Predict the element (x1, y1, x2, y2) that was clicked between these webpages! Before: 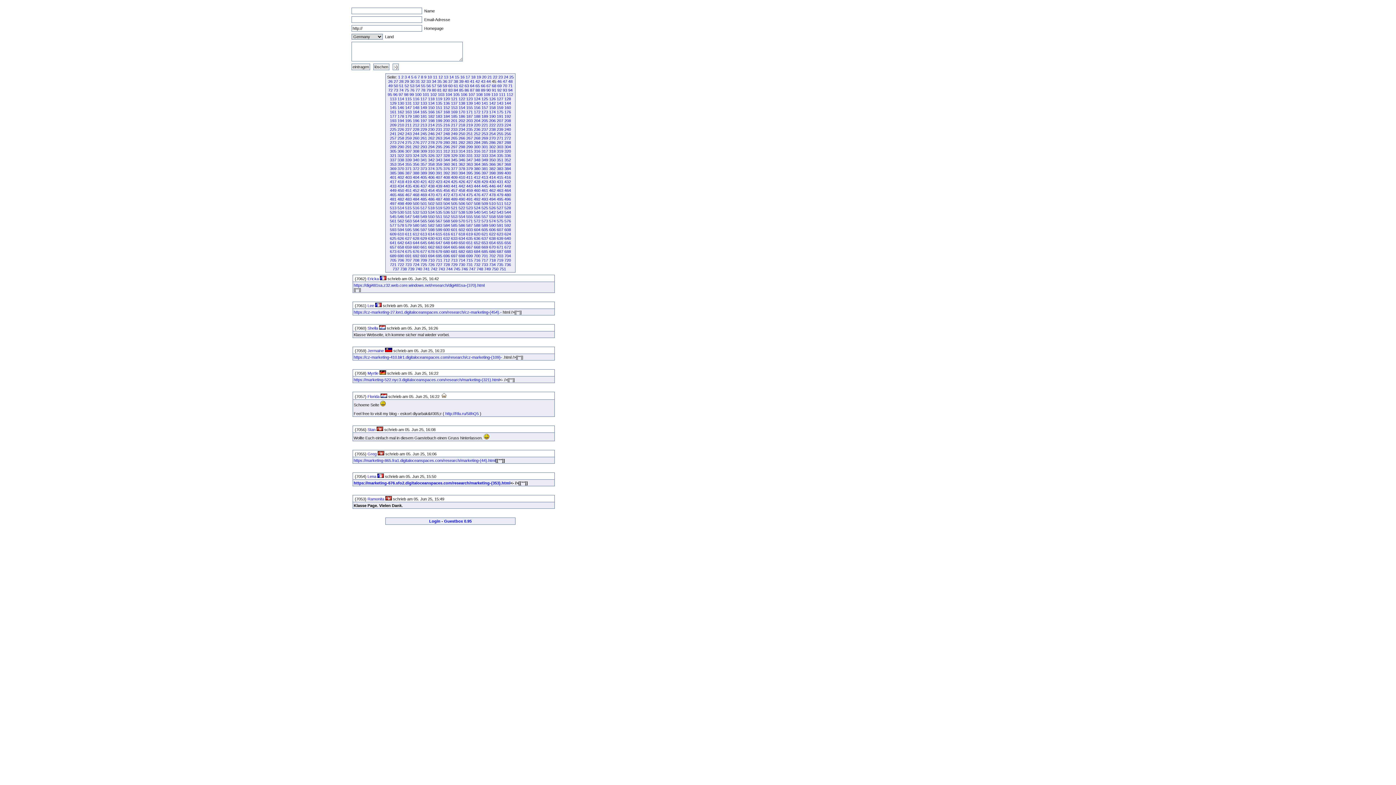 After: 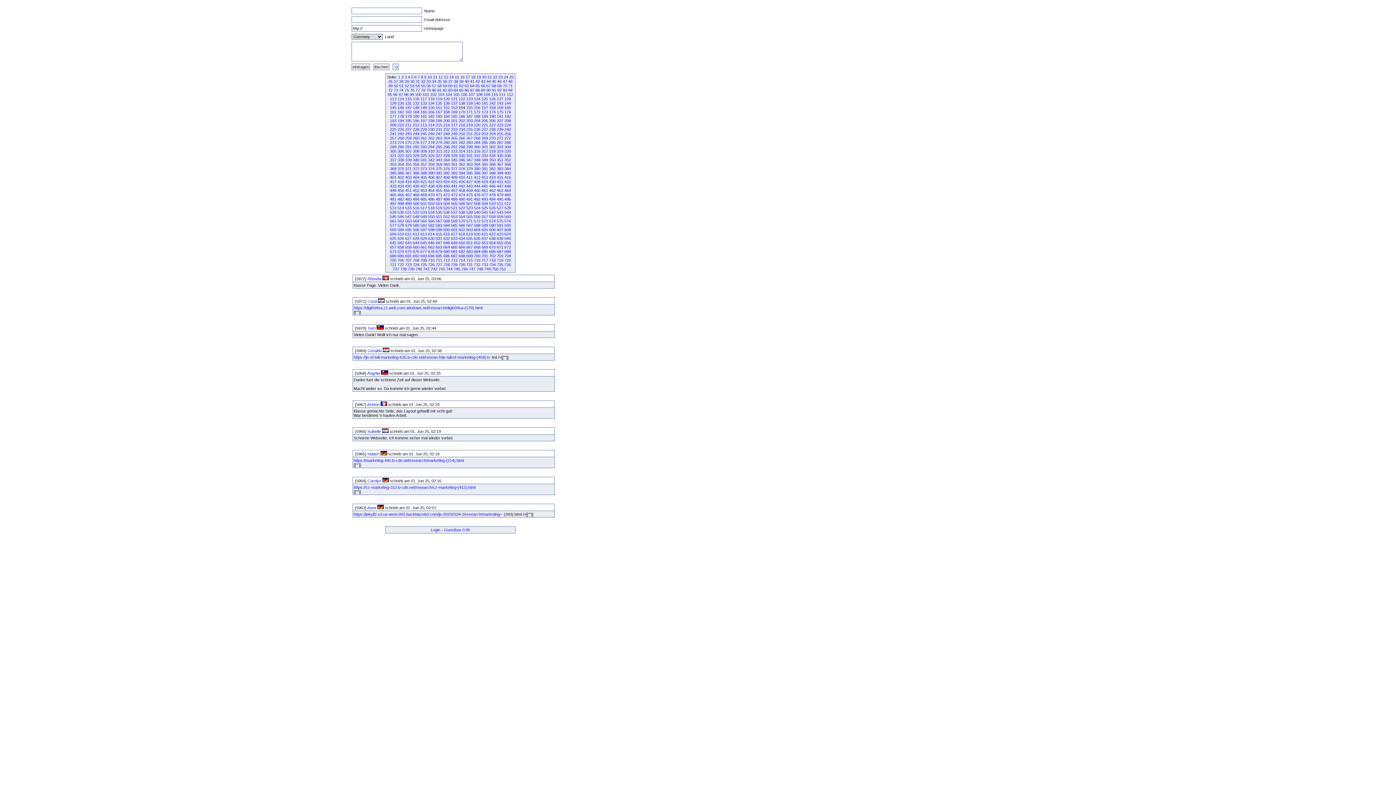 Action: label: 154 bbox: (458, 105, 465, 109)